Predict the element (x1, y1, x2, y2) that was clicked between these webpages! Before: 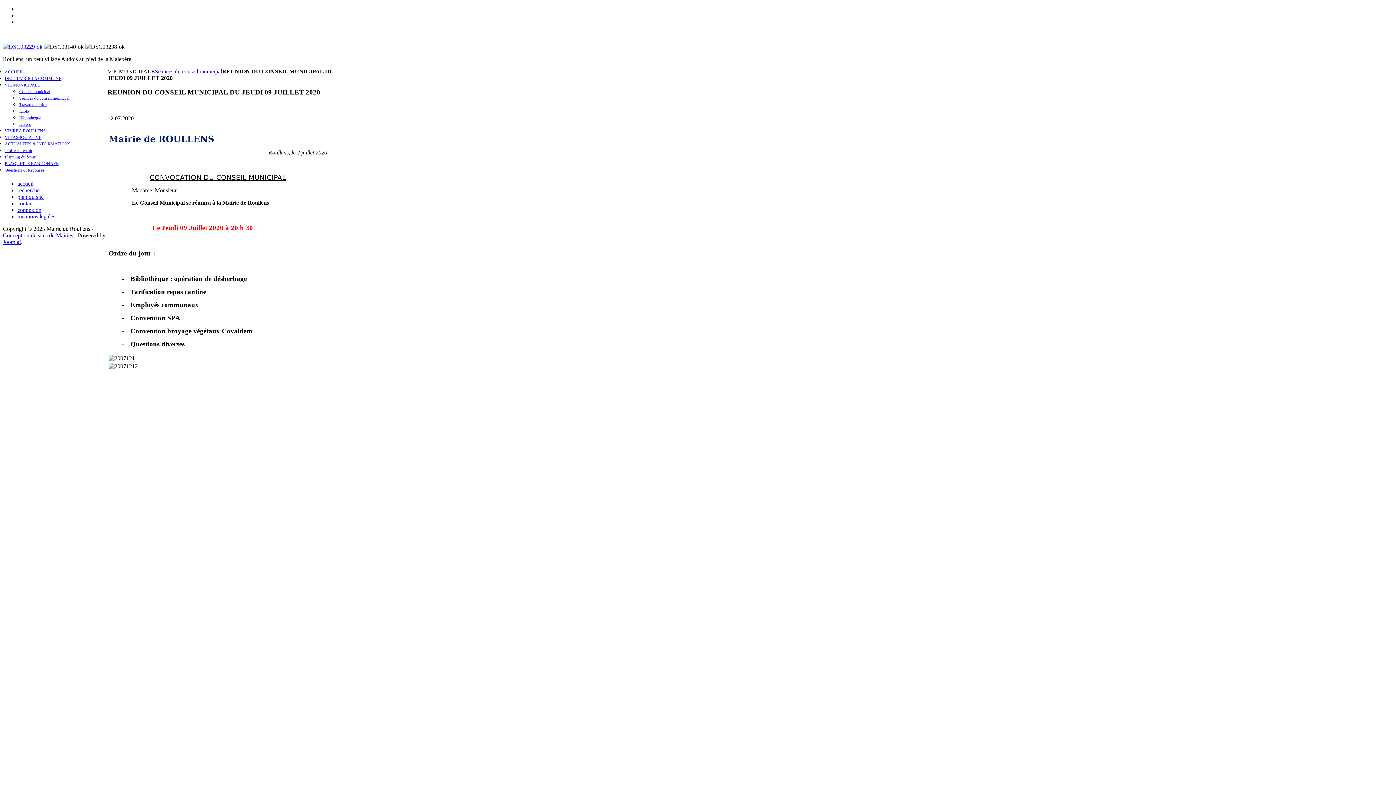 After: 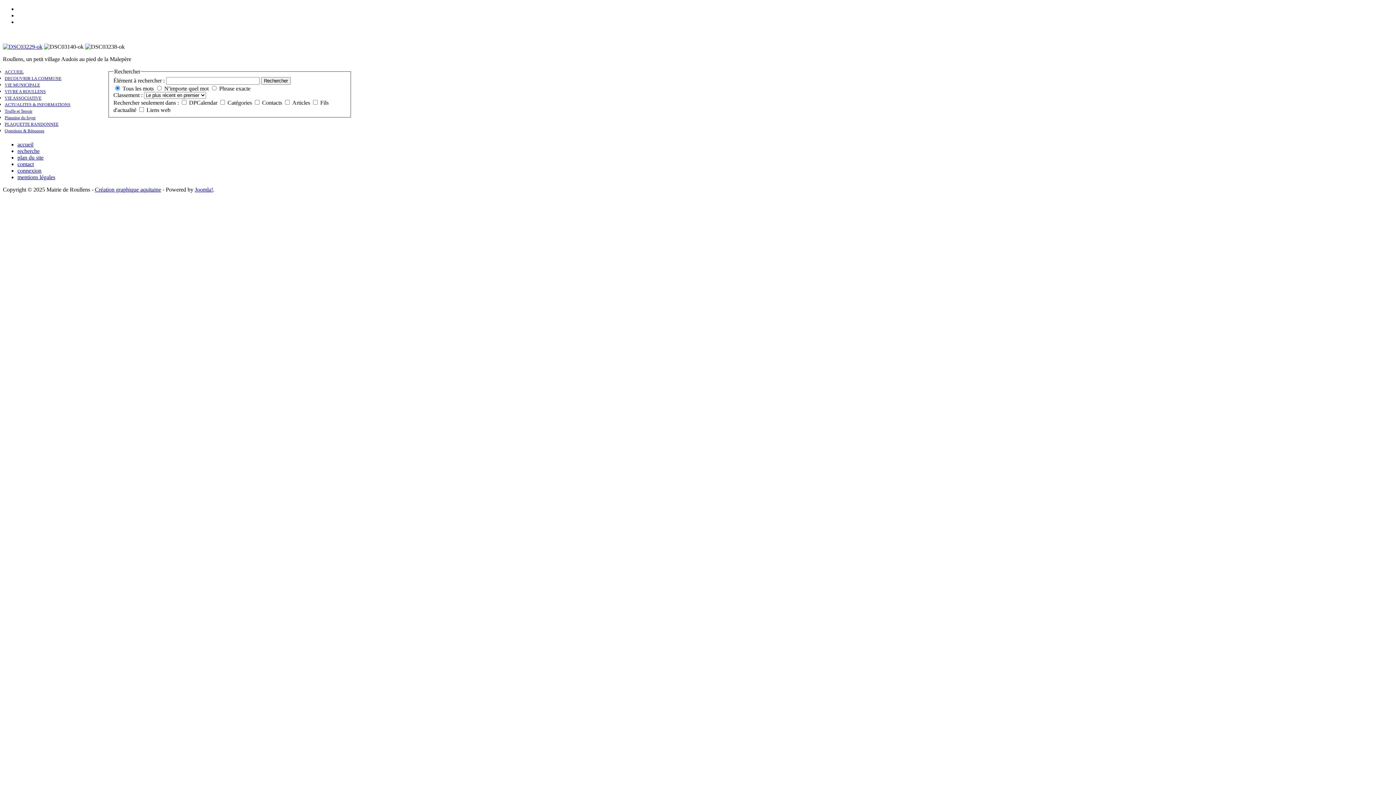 Action: label: recherche bbox: (17, 187, 39, 193)